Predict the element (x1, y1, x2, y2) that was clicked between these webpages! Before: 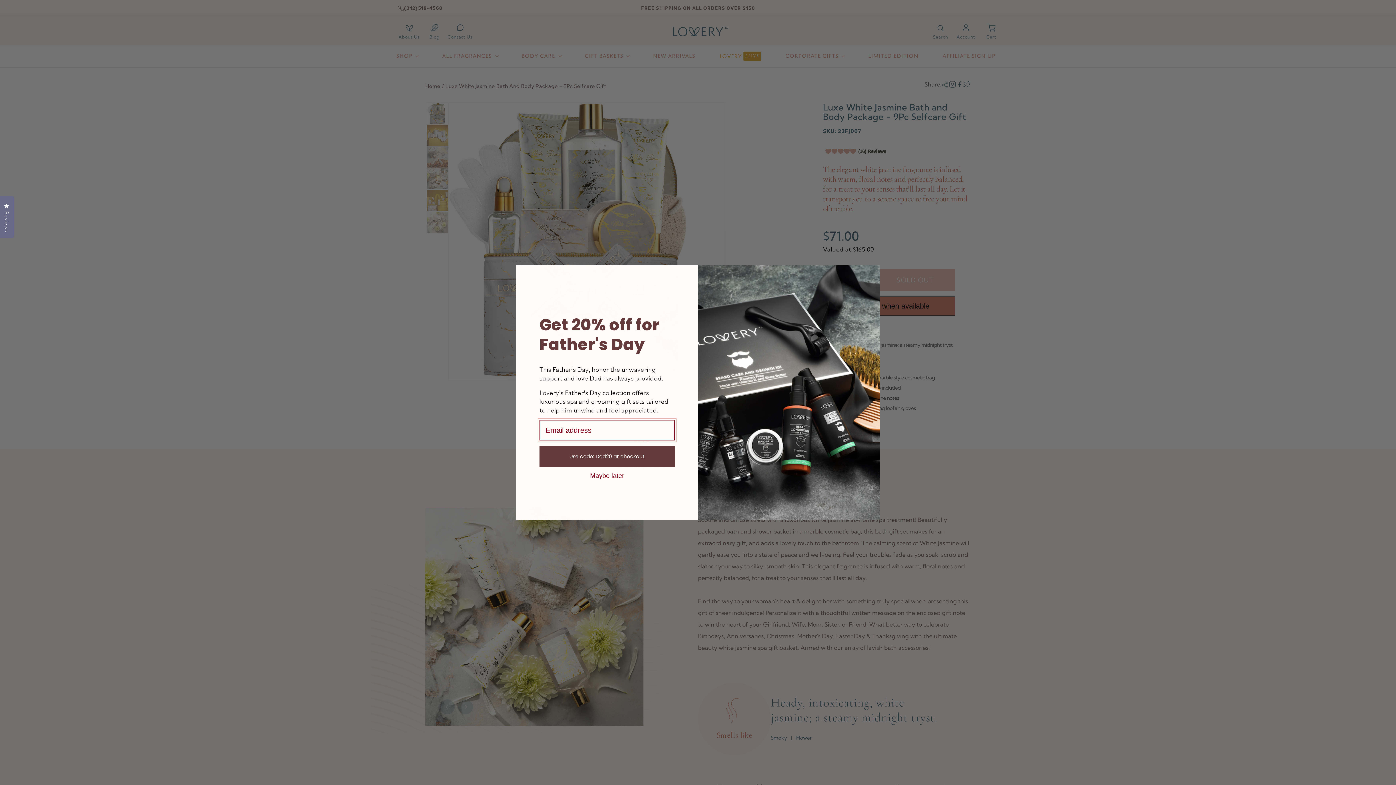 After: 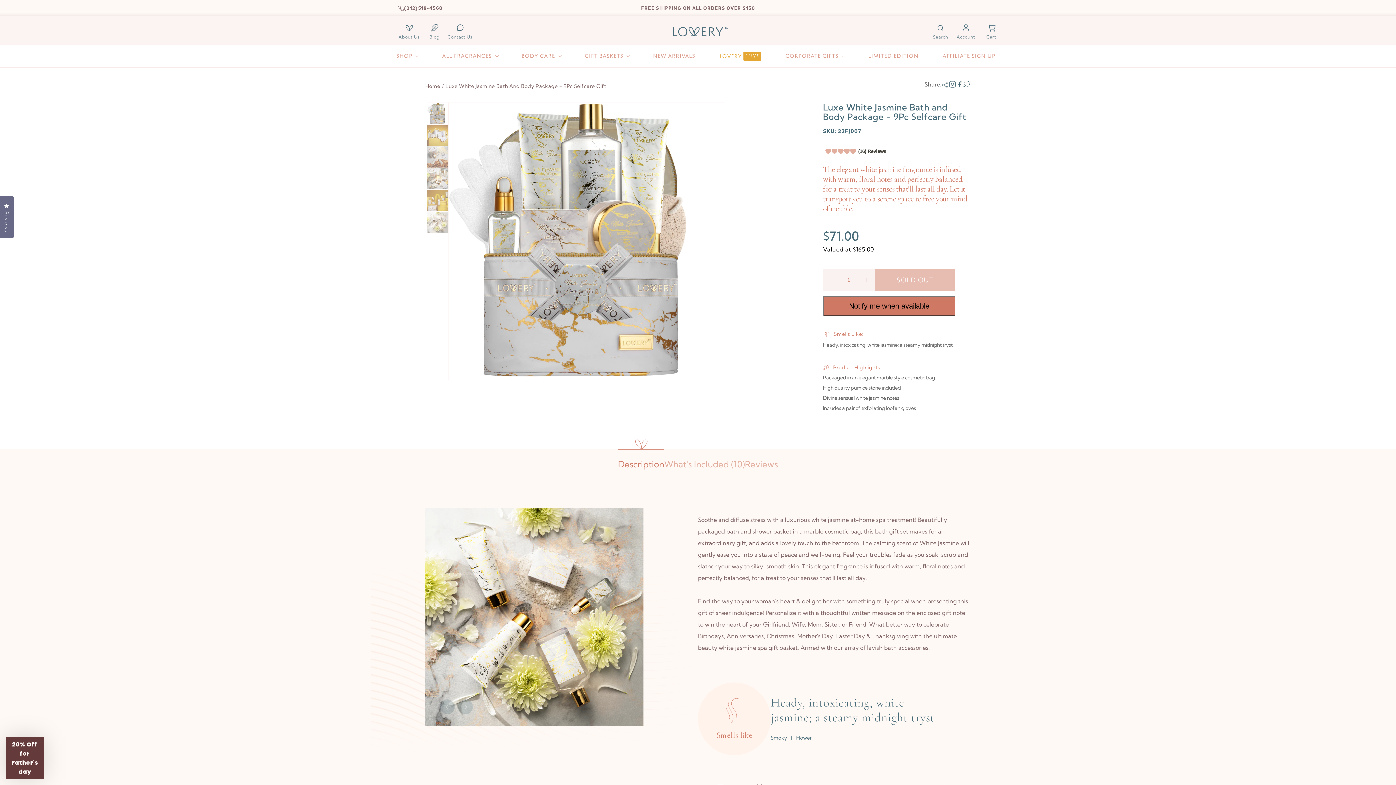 Action: bbox: (866, 268, 877, 278) label: Close dialog